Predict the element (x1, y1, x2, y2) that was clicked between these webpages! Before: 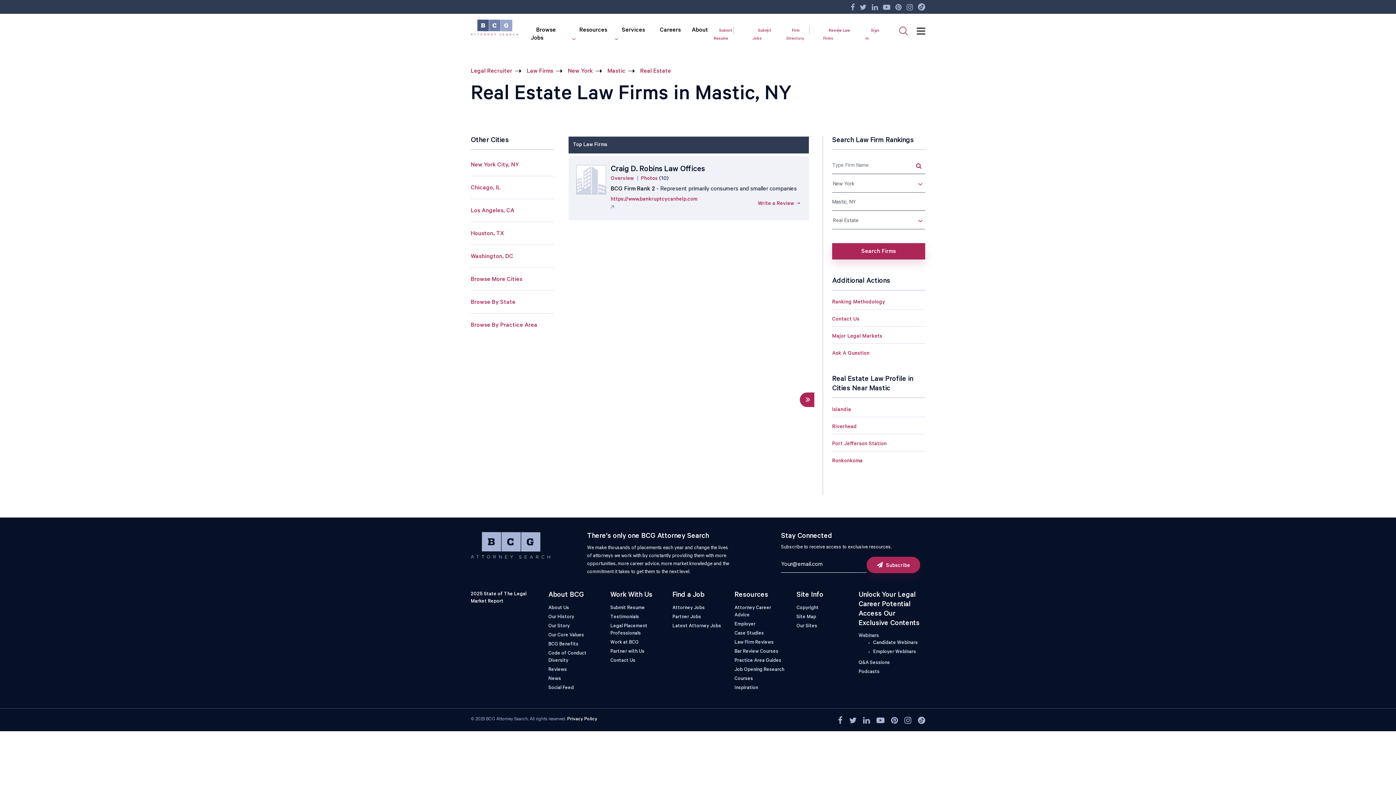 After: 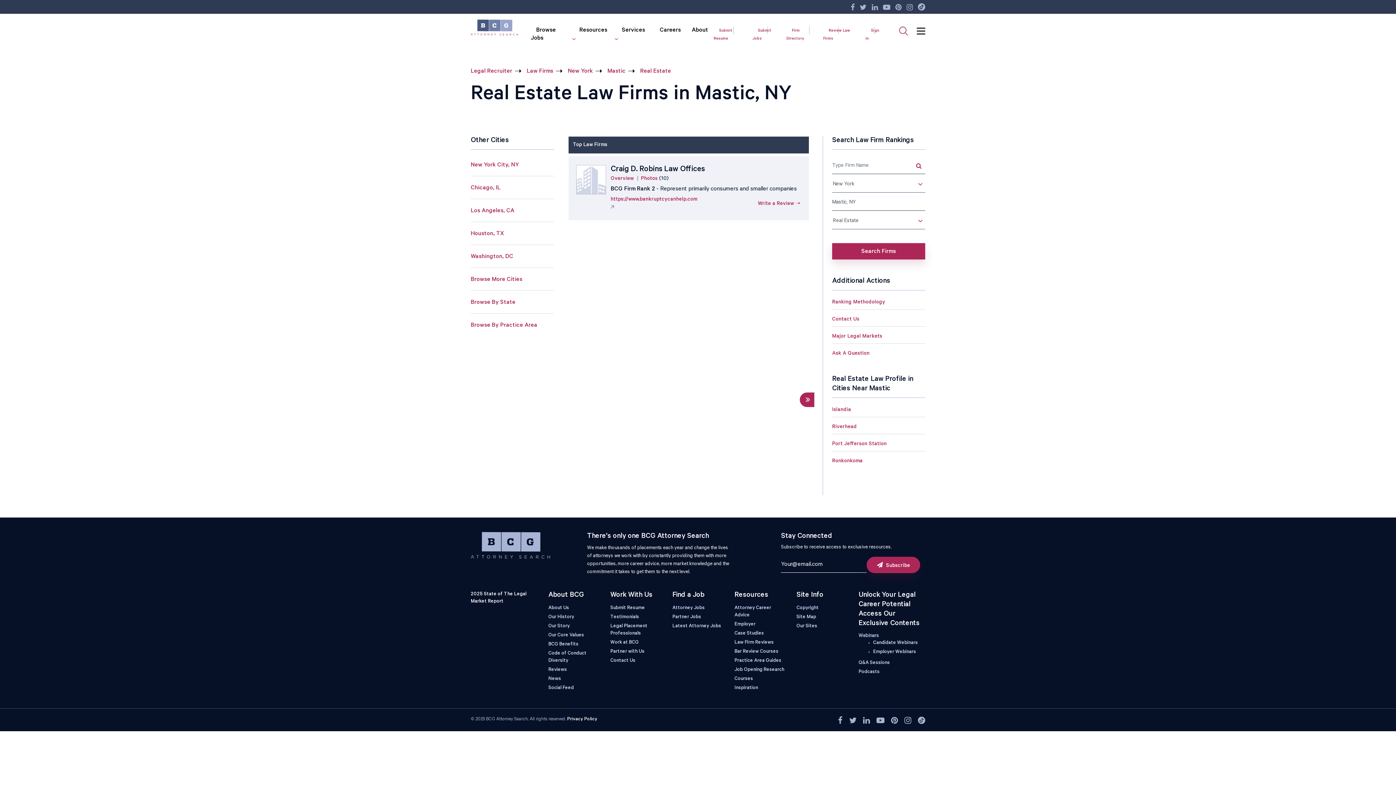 Action: label: Search Firms bbox: (832, 243, 925, 259)